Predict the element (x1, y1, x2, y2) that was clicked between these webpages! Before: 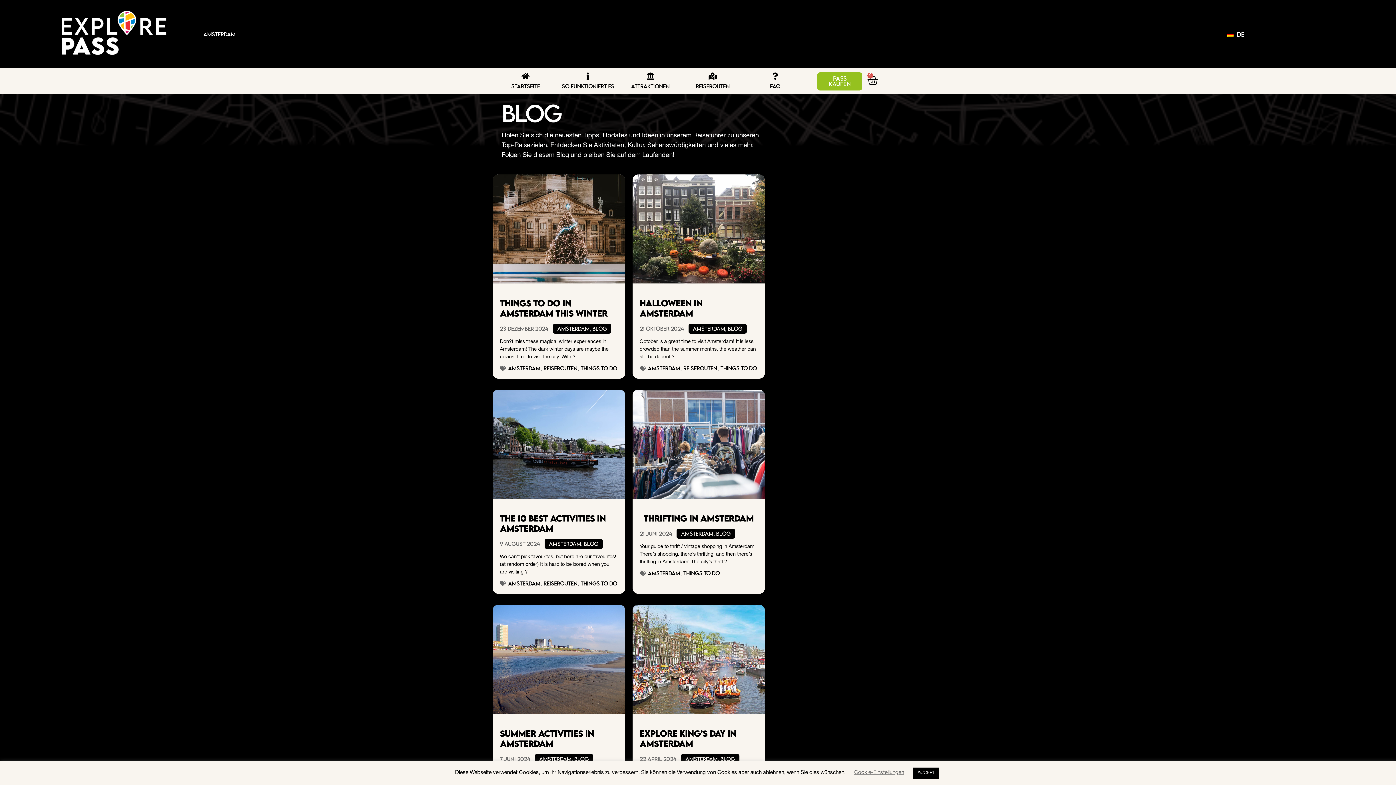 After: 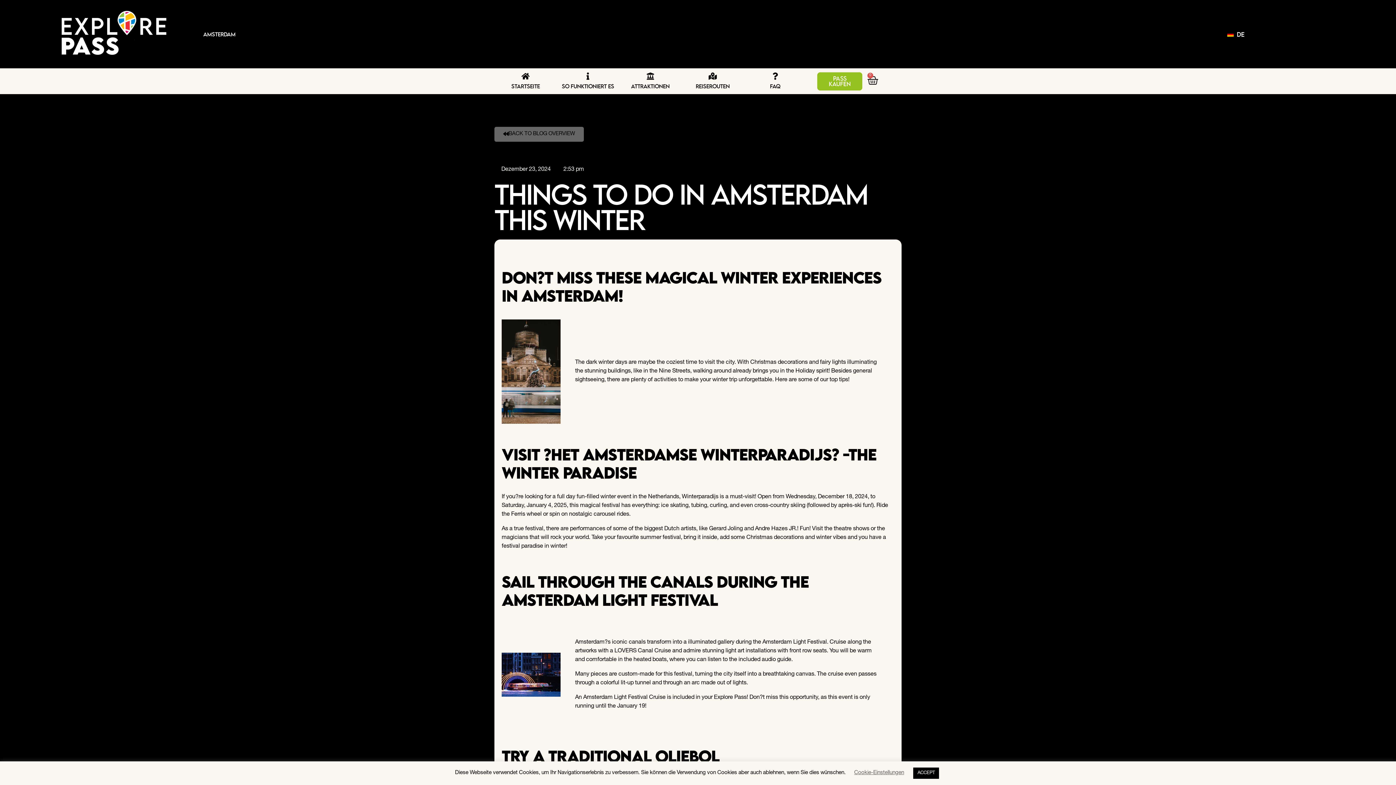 Action: bbox: (500, 297, 607, 318) label: Things to Do in Amsterdam This Winter